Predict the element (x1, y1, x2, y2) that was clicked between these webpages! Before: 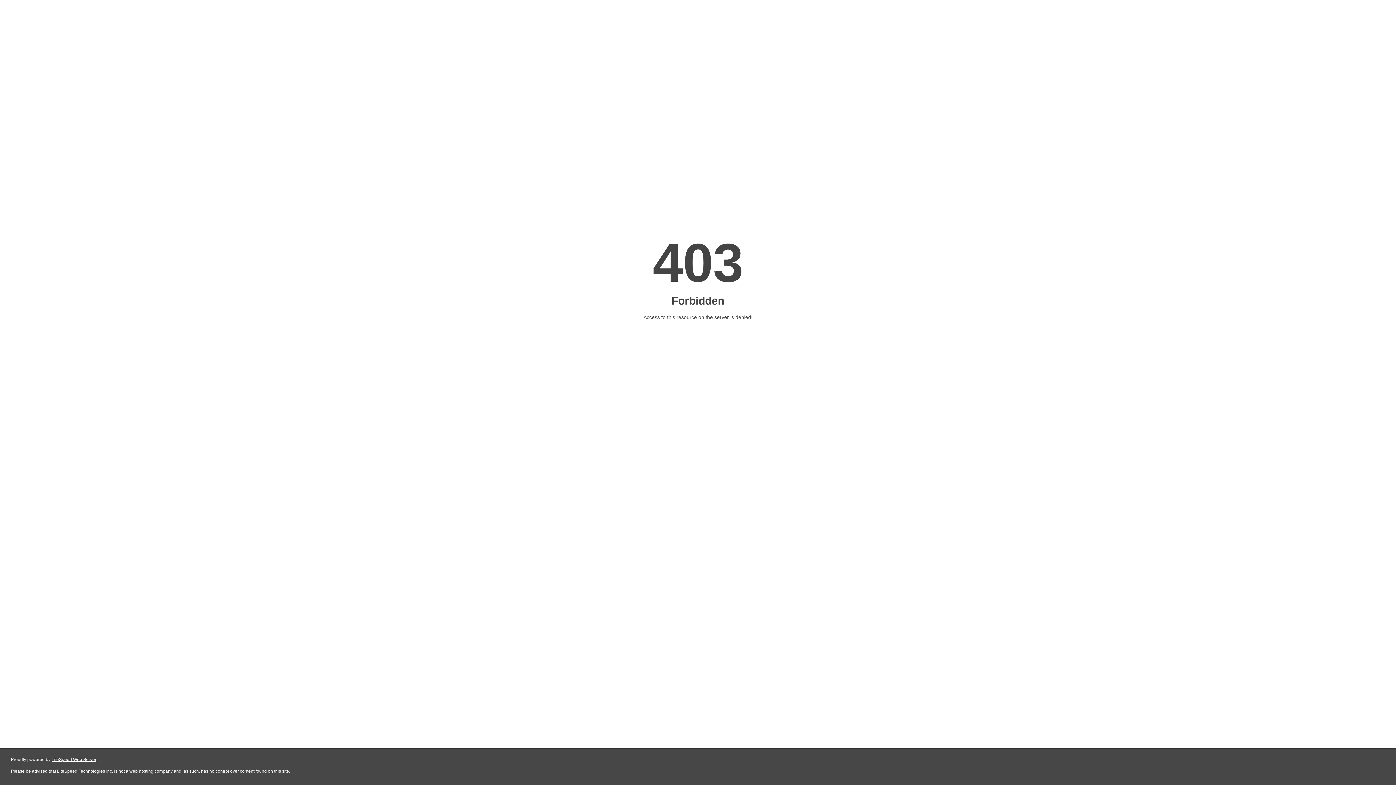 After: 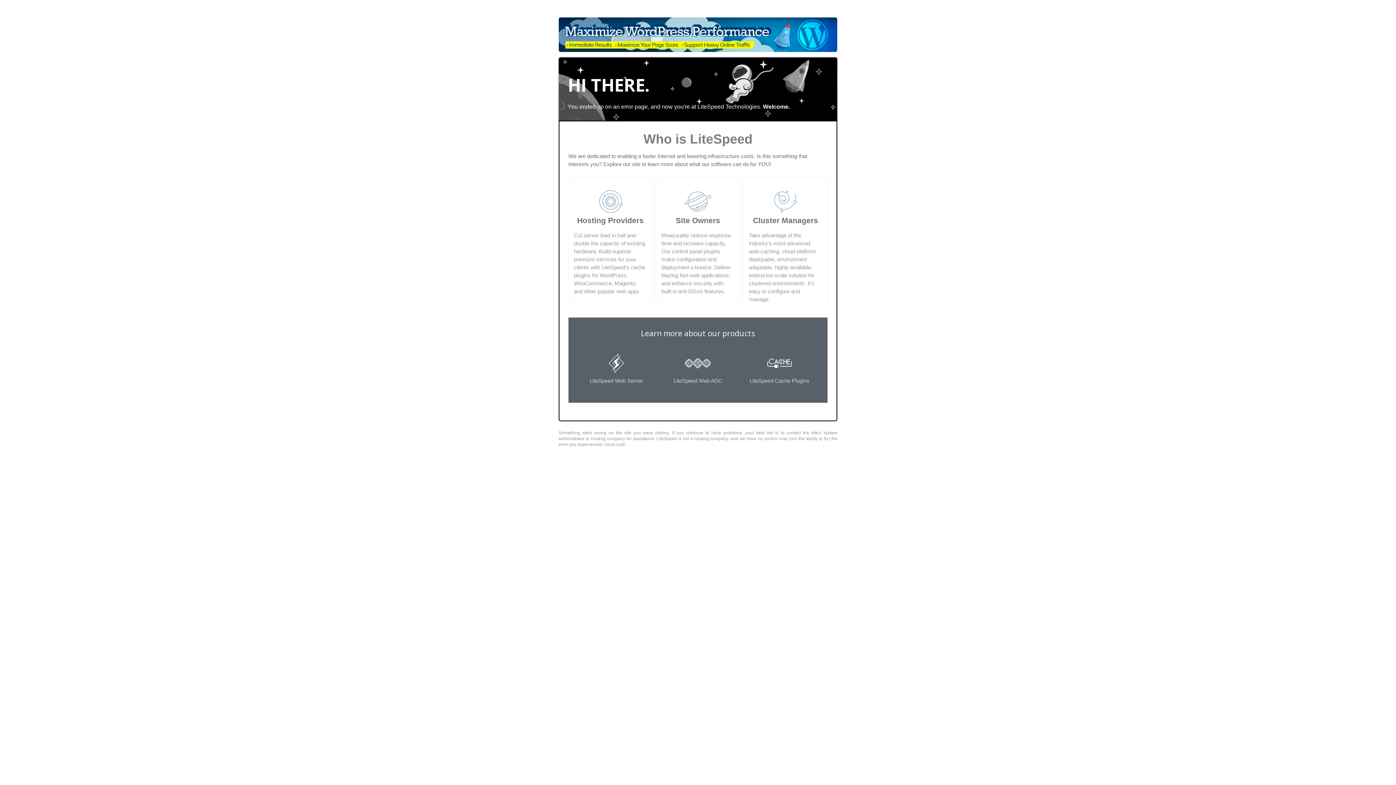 Action: bbox: (51, 757, 96, 762) label: LiteSpeed Web Server